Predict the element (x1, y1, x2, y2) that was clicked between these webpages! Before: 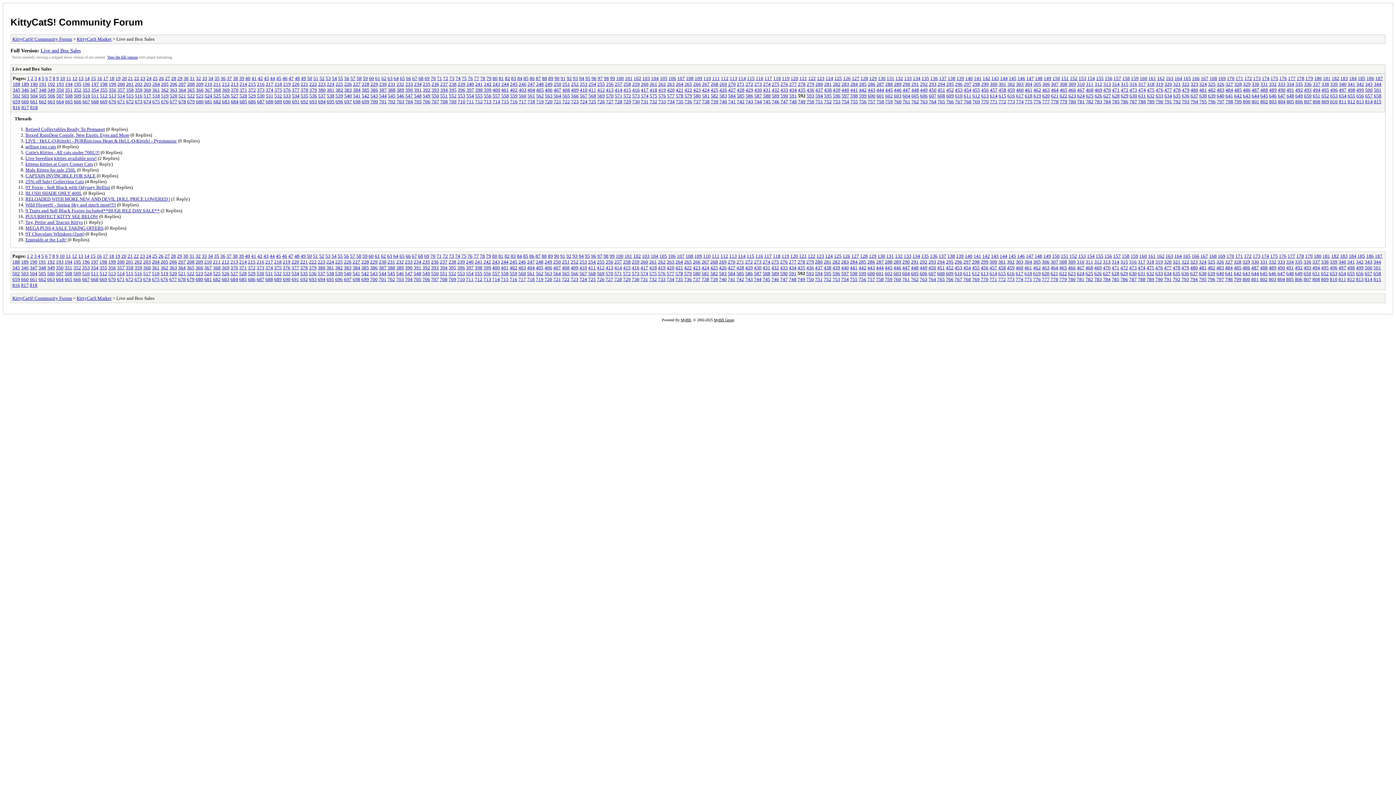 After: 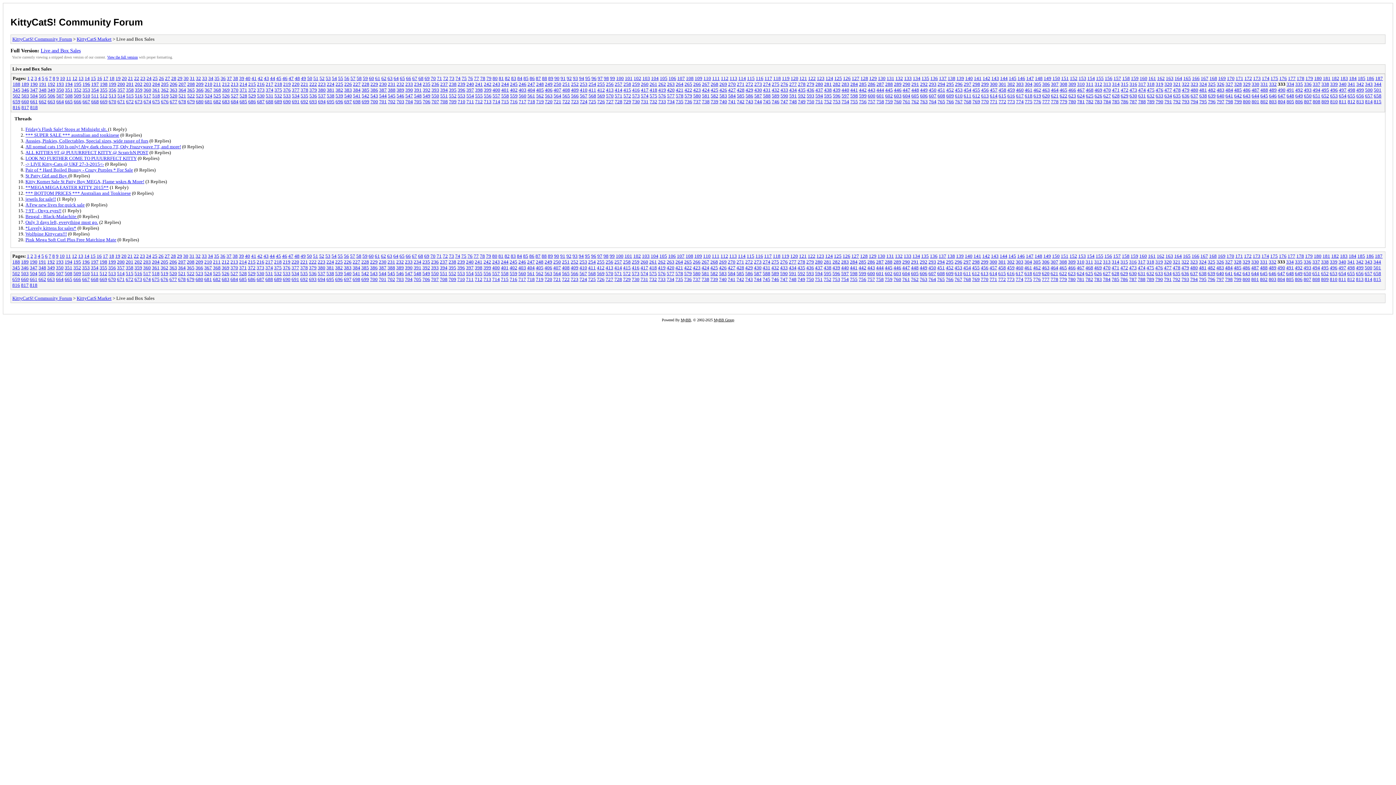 Action: label: 333 bbox: (1278, 81, 1285, 86)